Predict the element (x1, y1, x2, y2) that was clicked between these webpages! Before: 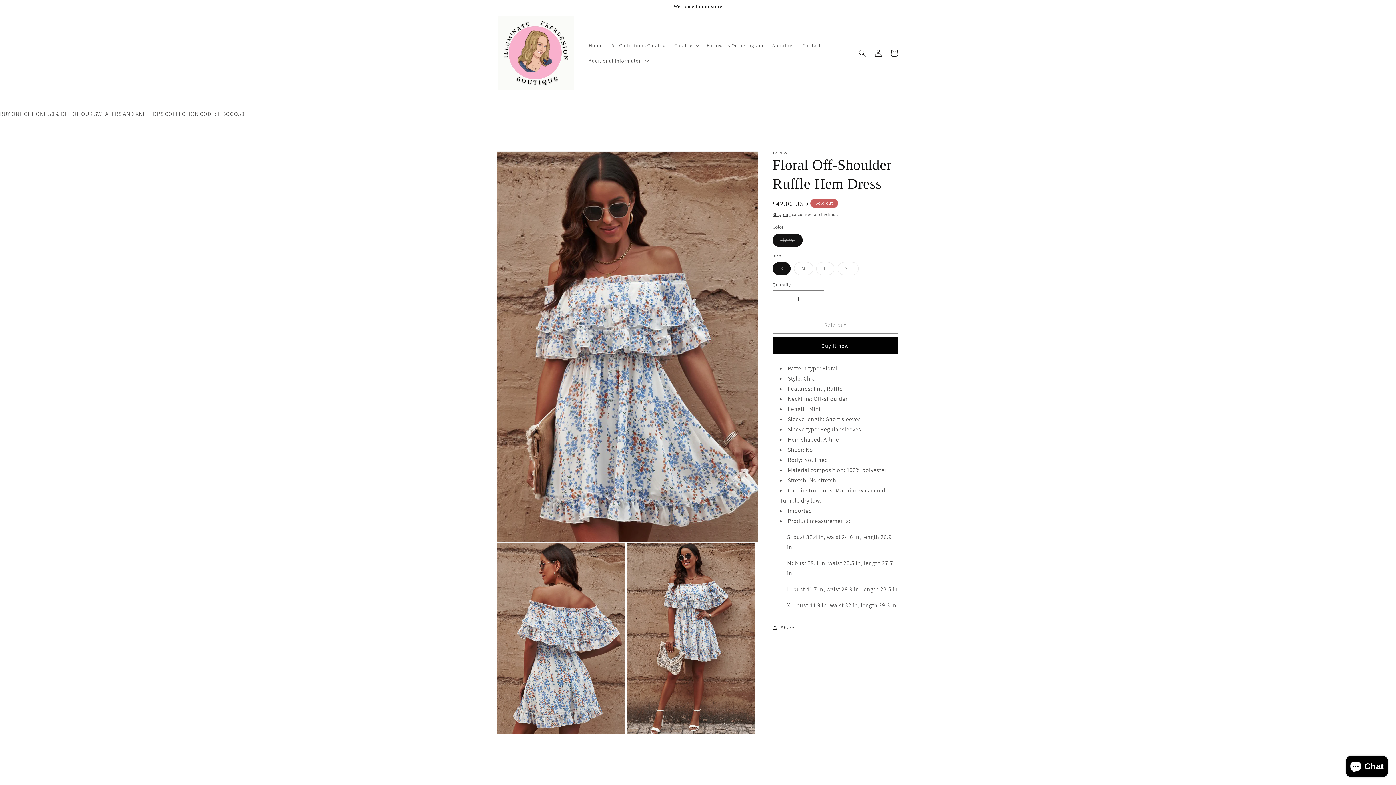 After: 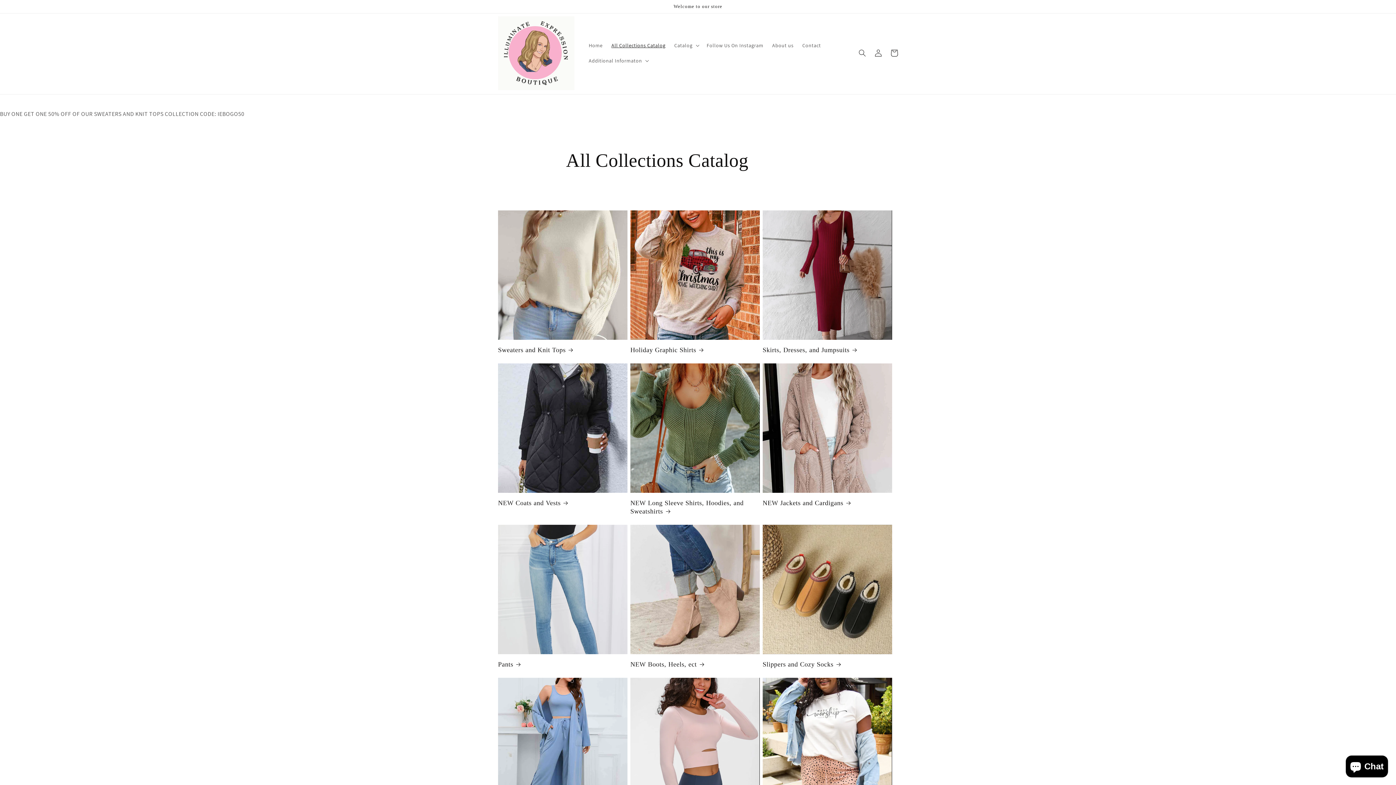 Action: bbox: (607, 37, 670, 53) label: All Collections Catalog